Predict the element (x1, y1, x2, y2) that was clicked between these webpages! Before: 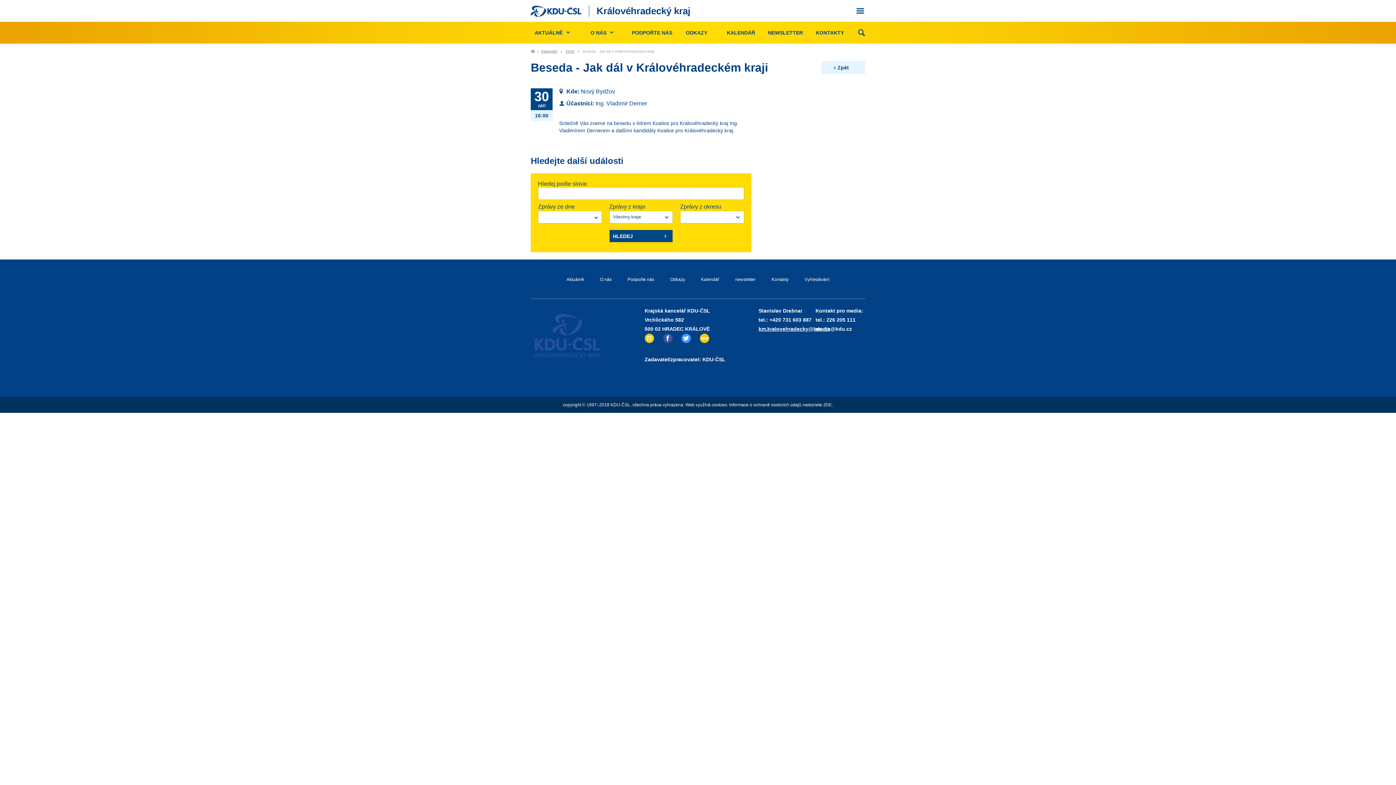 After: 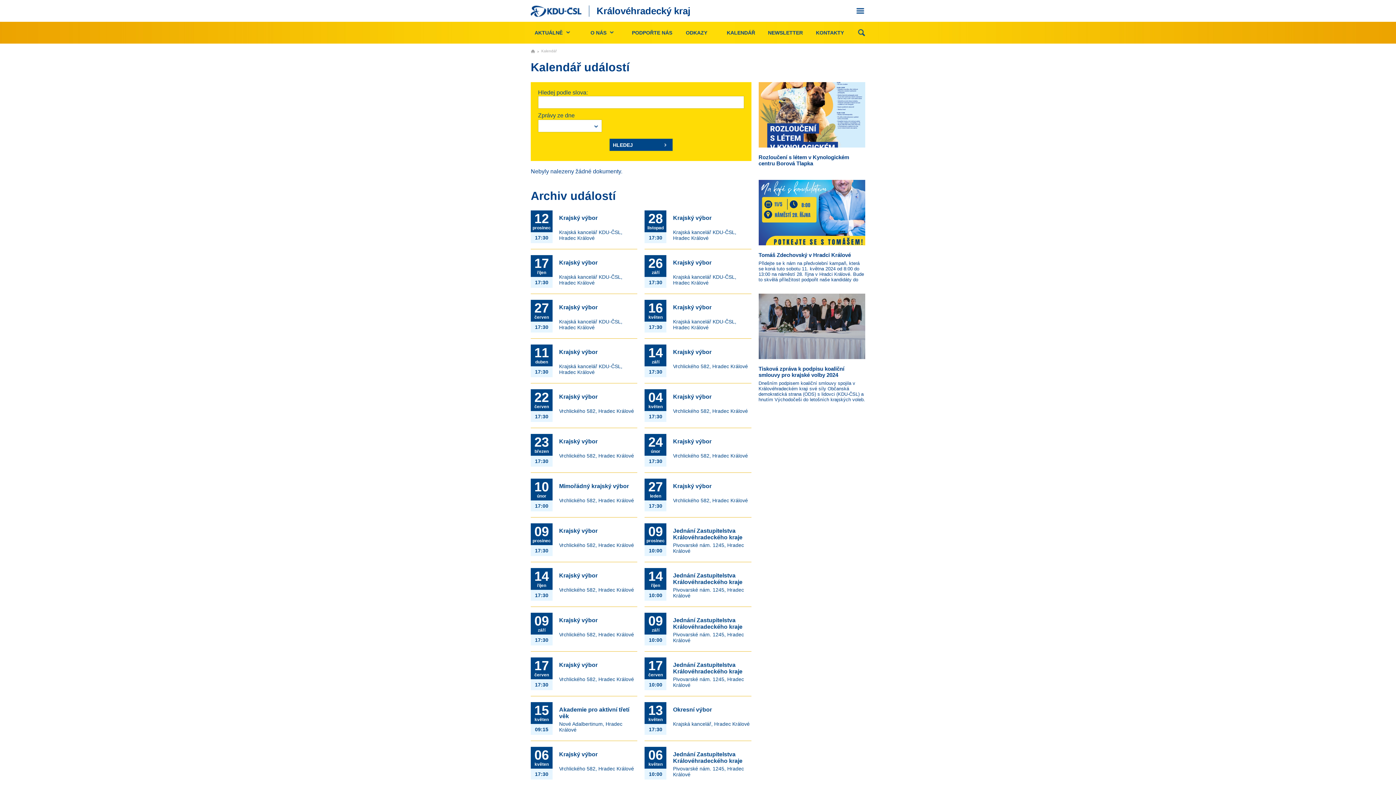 Action: label: KALENDÁŘ bbox: (727, 21, 755, 43)